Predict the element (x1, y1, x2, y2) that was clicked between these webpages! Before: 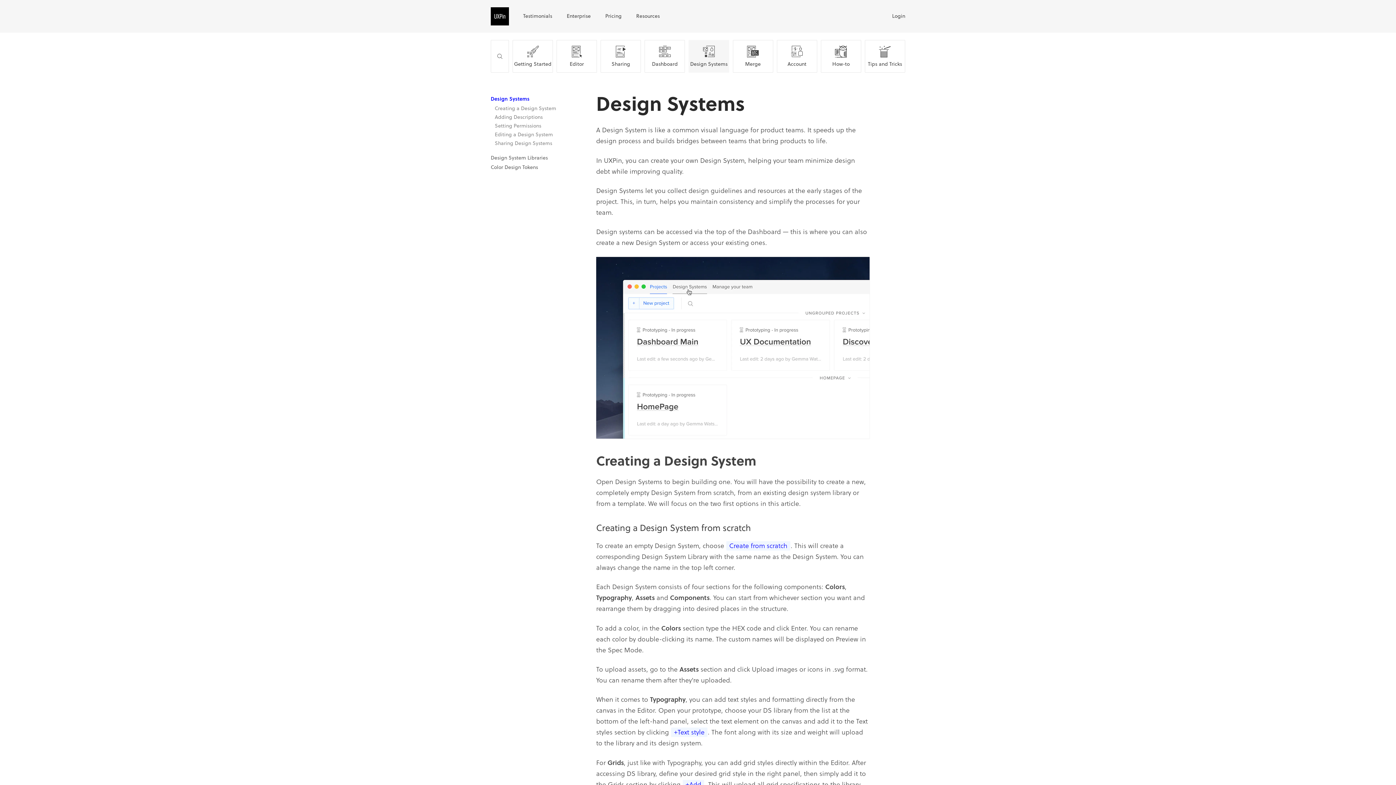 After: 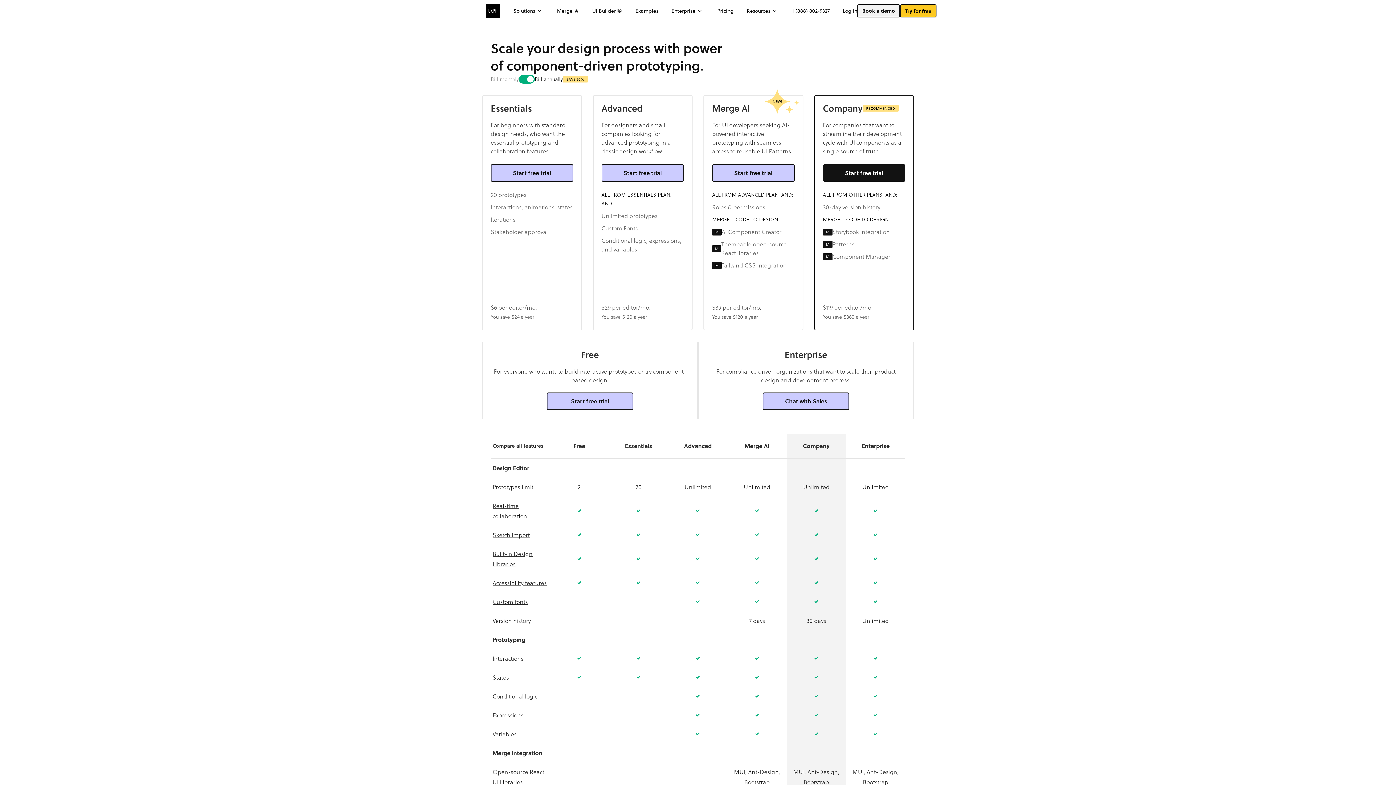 Action: bbox: (605, 11, 621, 19) label: Pricing